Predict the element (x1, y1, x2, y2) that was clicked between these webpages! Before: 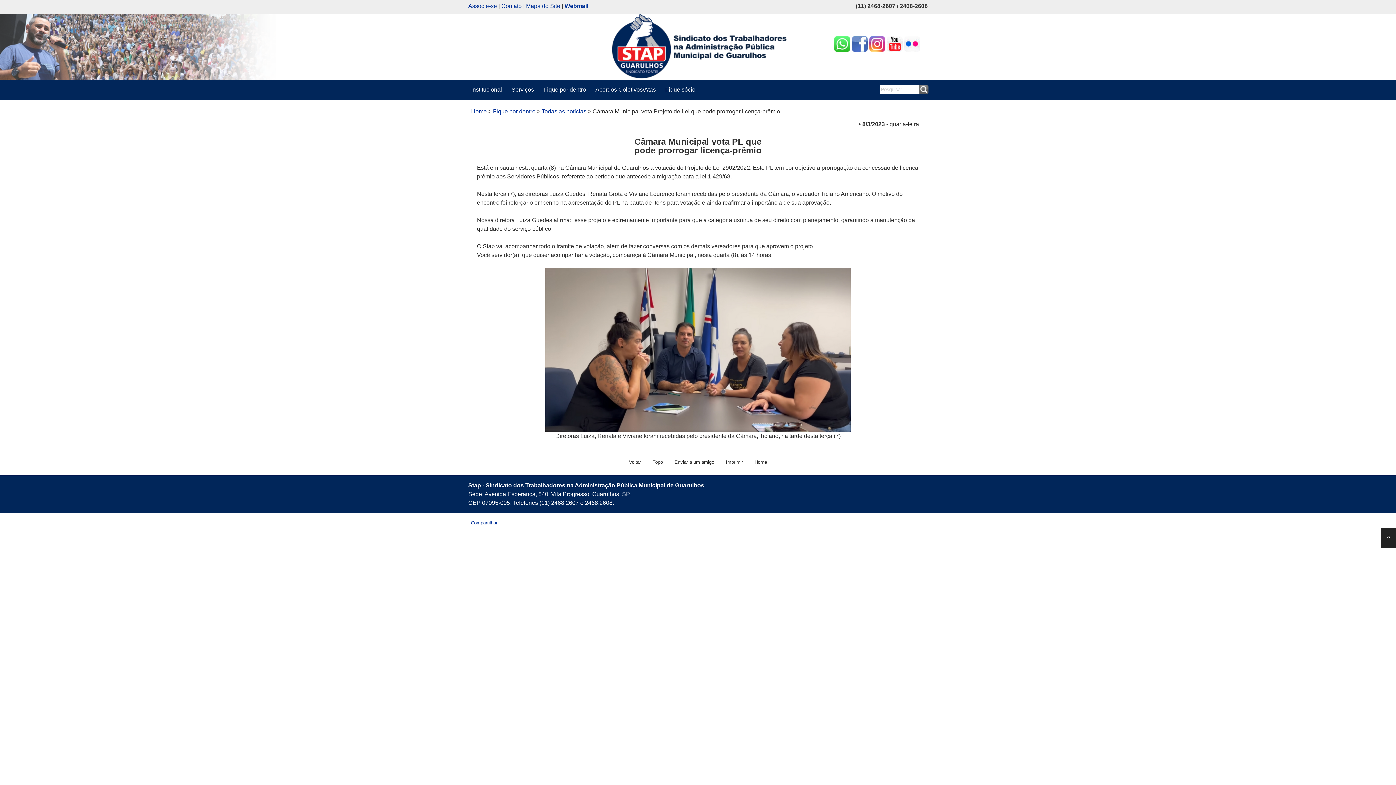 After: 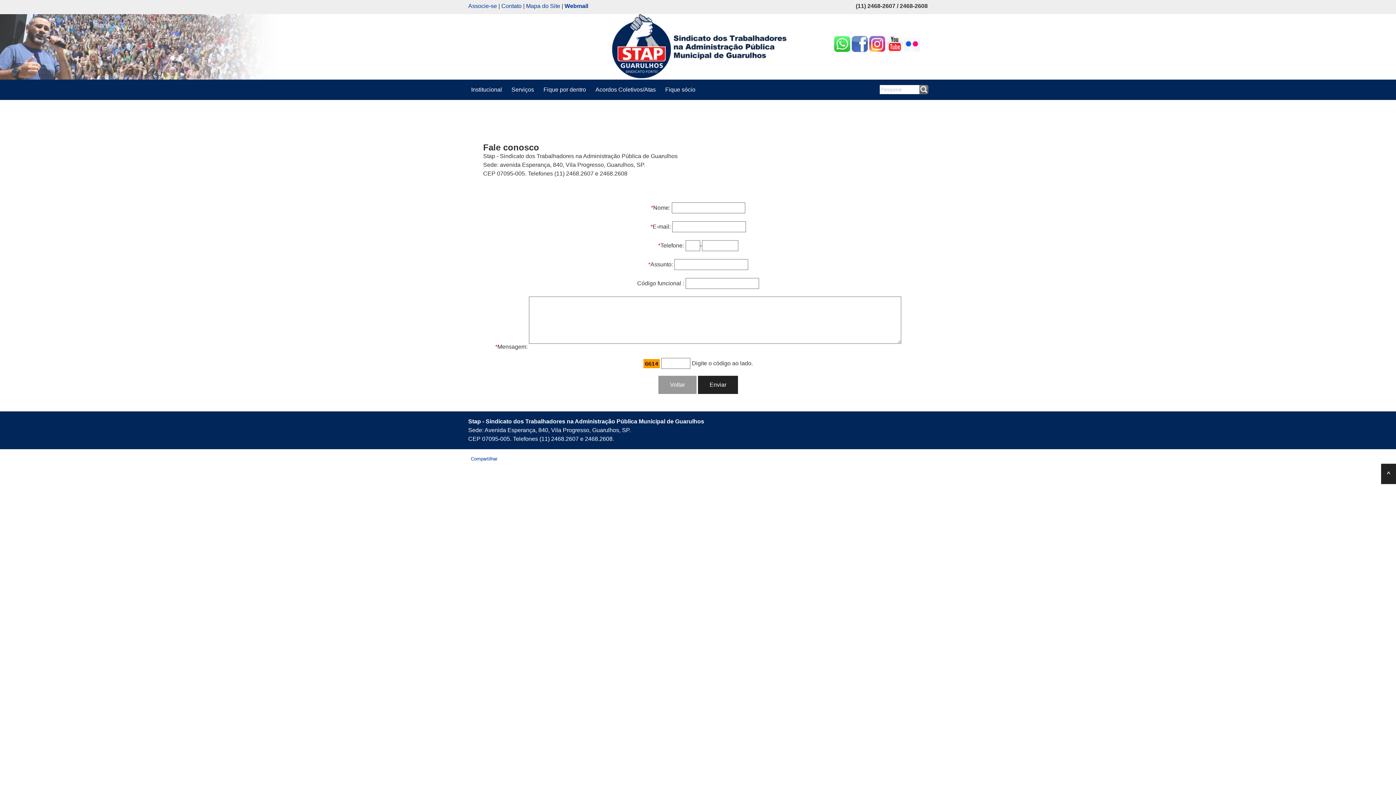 Action: bbox: (501, 1, 521, 10) label: Contato